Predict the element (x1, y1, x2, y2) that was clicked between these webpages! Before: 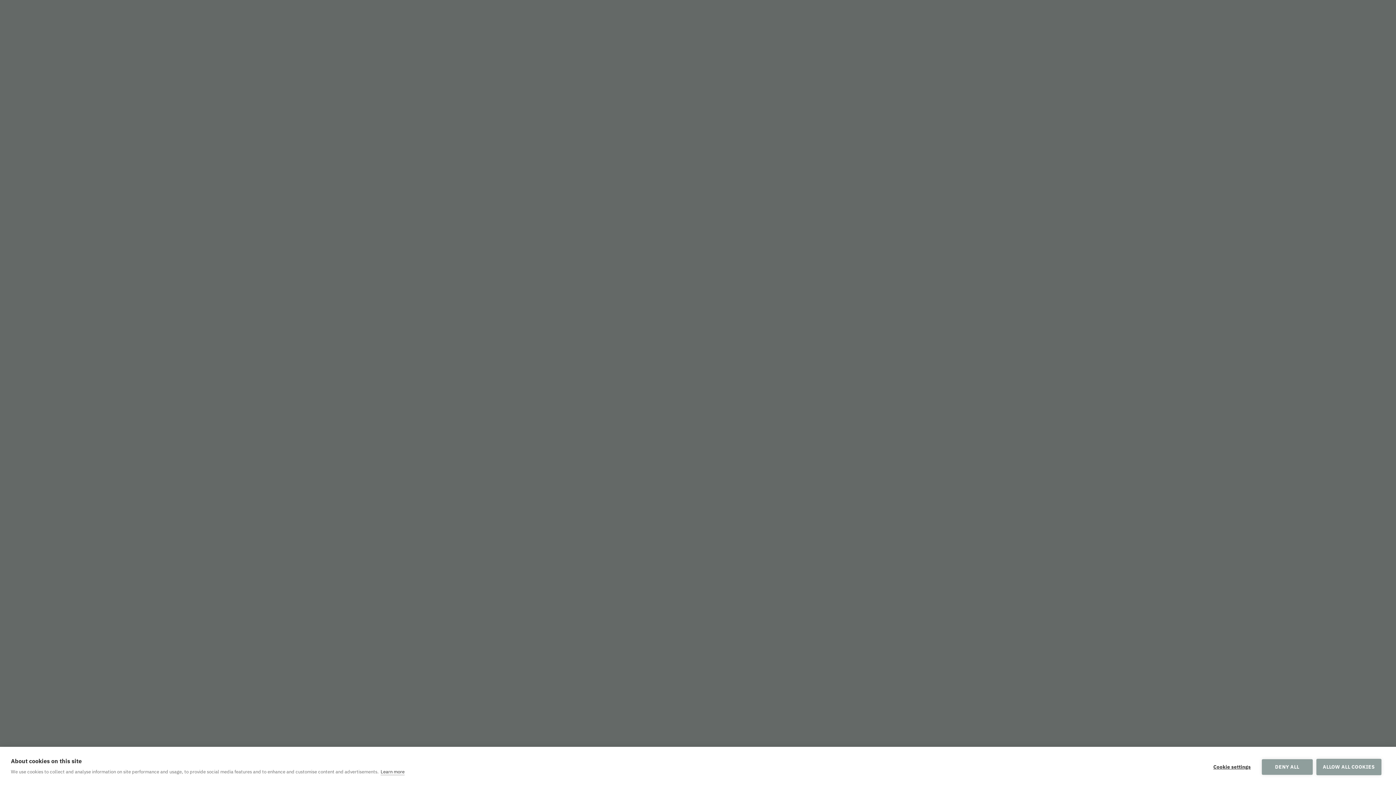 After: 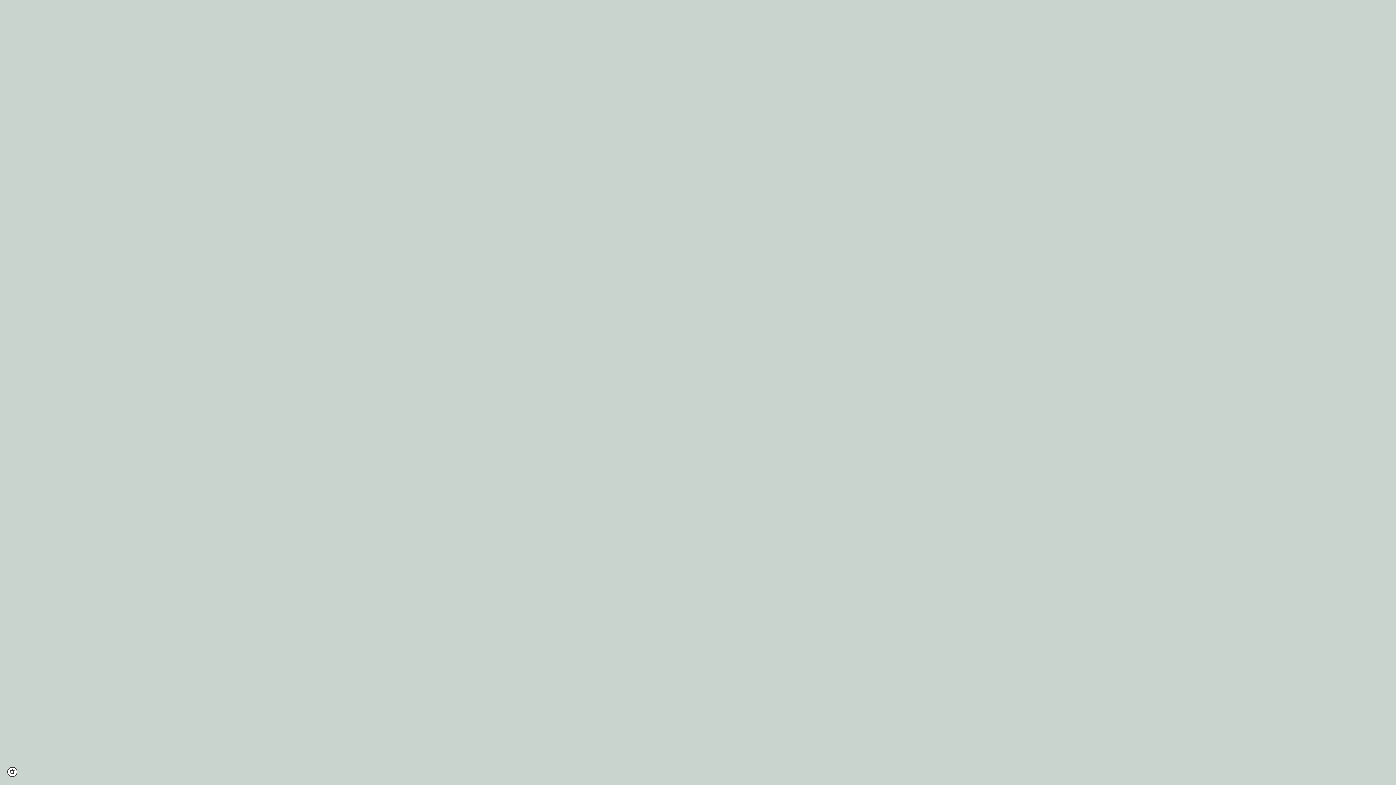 Action: label: DENY ALL bbox: (1262, 759, 1312, 775)